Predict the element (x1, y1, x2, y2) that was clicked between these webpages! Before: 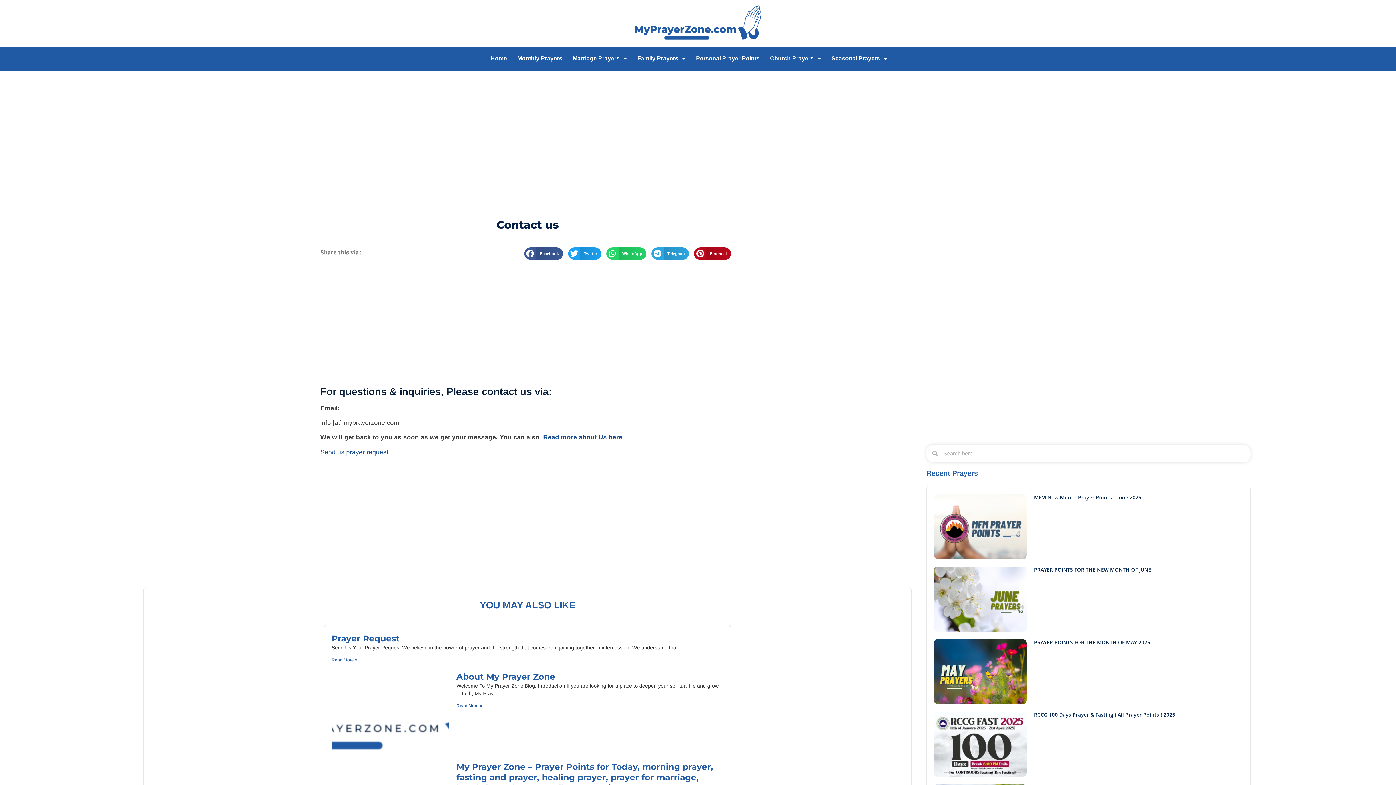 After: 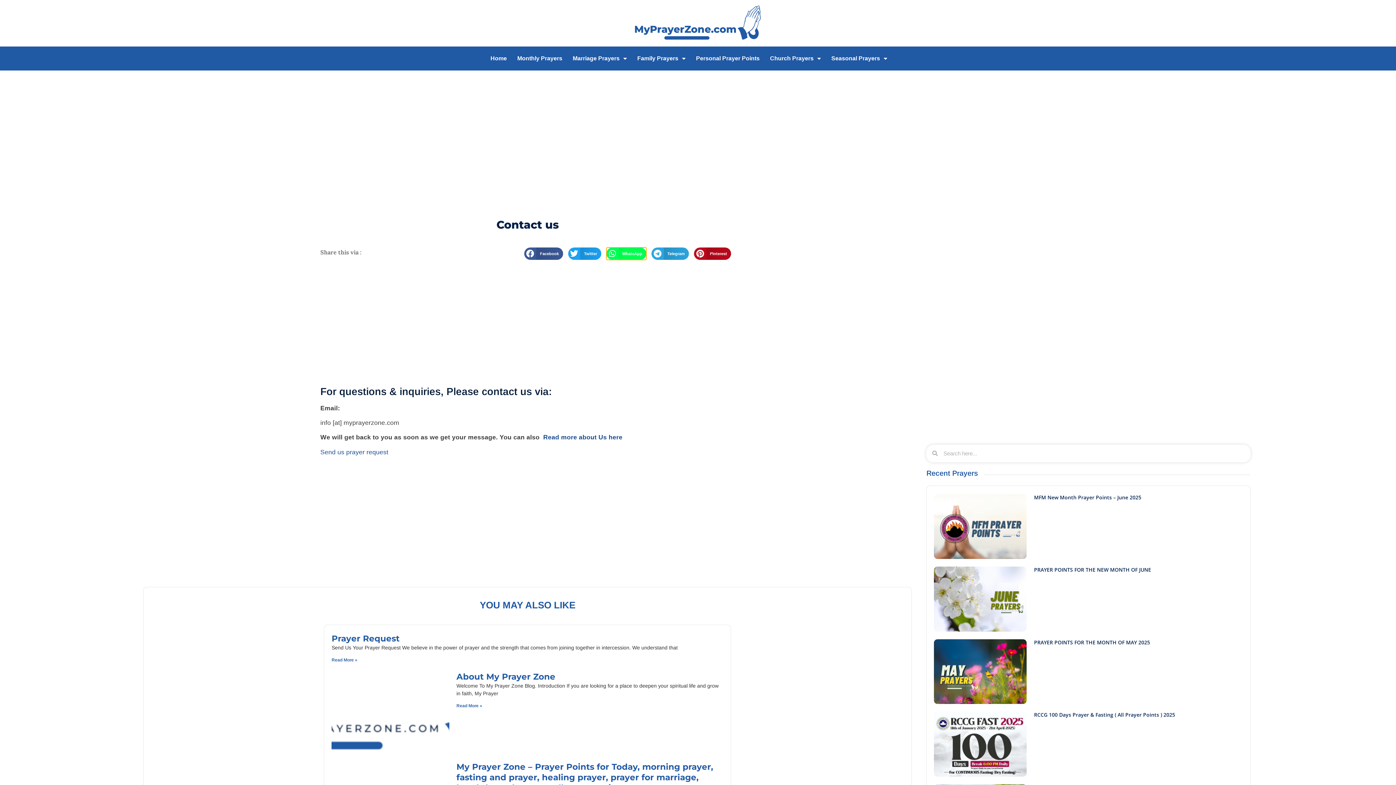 Action: bbox: (606, 247, 646, 259) label: Share on whatsapp